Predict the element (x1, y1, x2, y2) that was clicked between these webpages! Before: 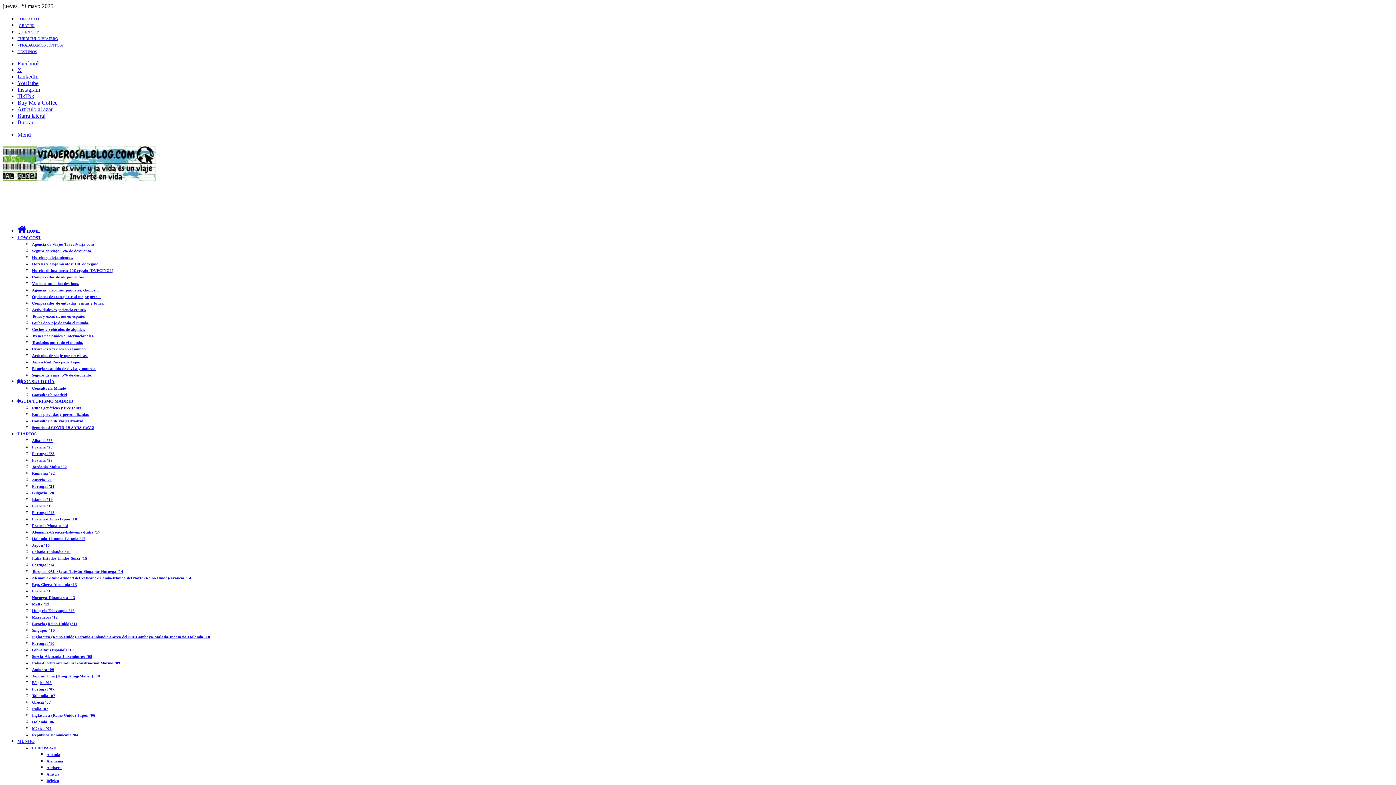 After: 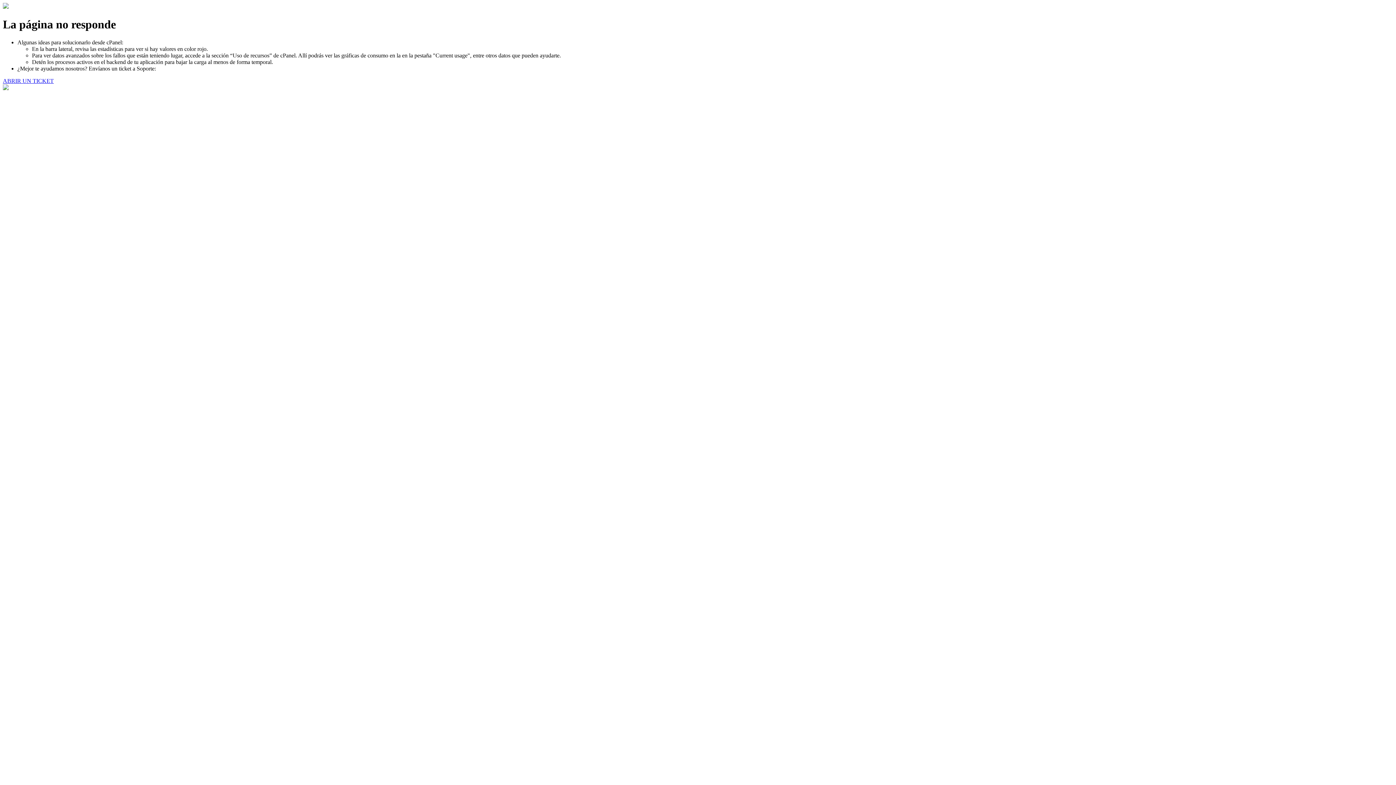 Action: label: Artículo al azar bbox: (17, 106, 52, 112)